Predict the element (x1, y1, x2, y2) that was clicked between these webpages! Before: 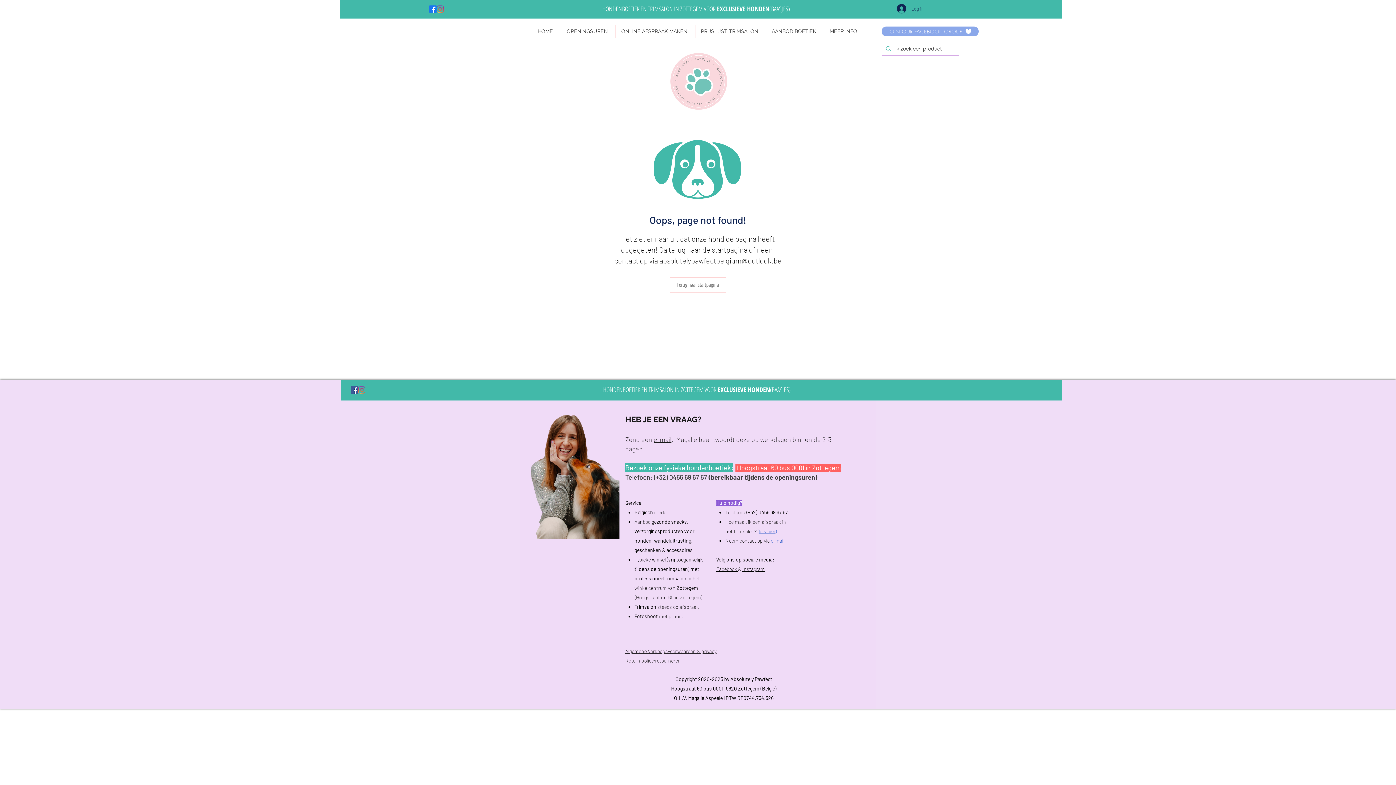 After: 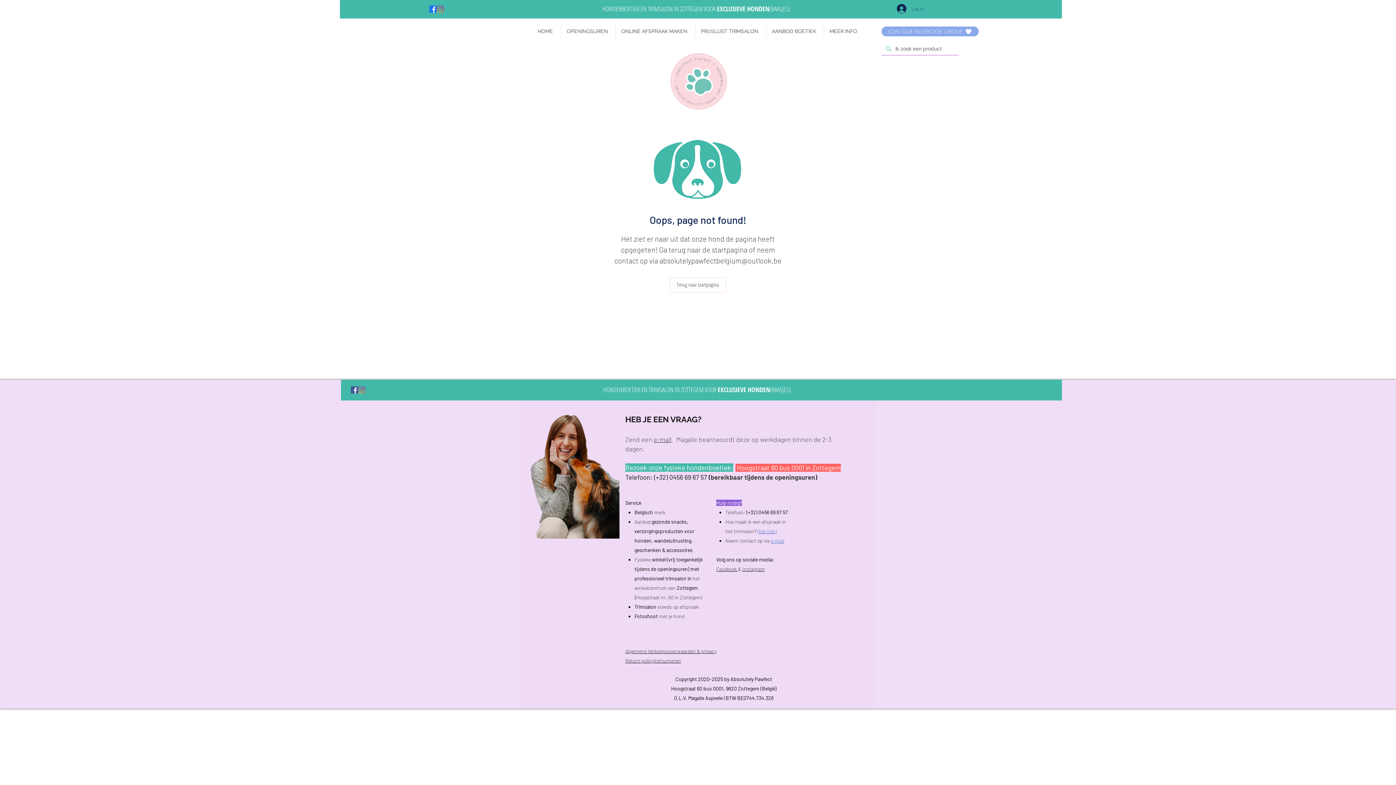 Action: label: e-mail bbox: (770, 537, 784, 544)